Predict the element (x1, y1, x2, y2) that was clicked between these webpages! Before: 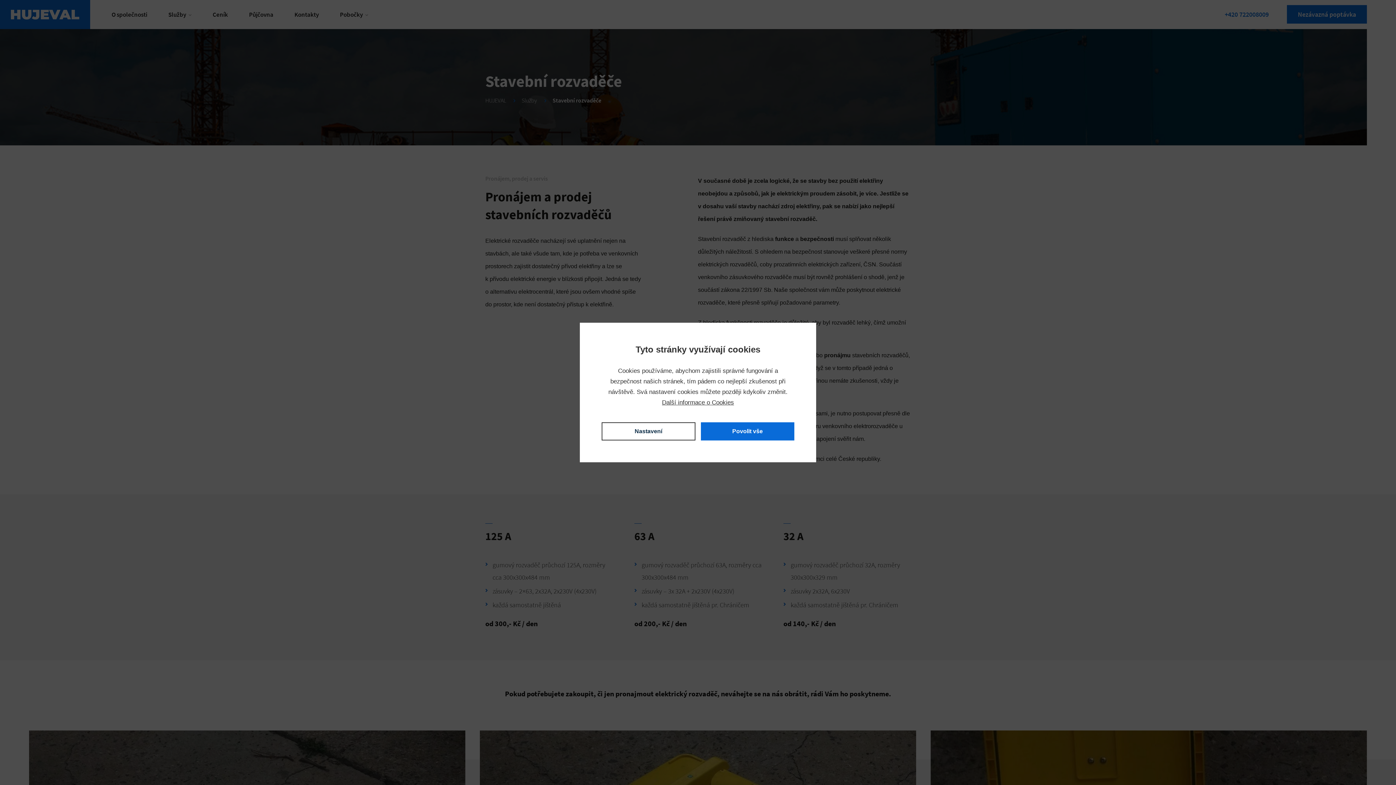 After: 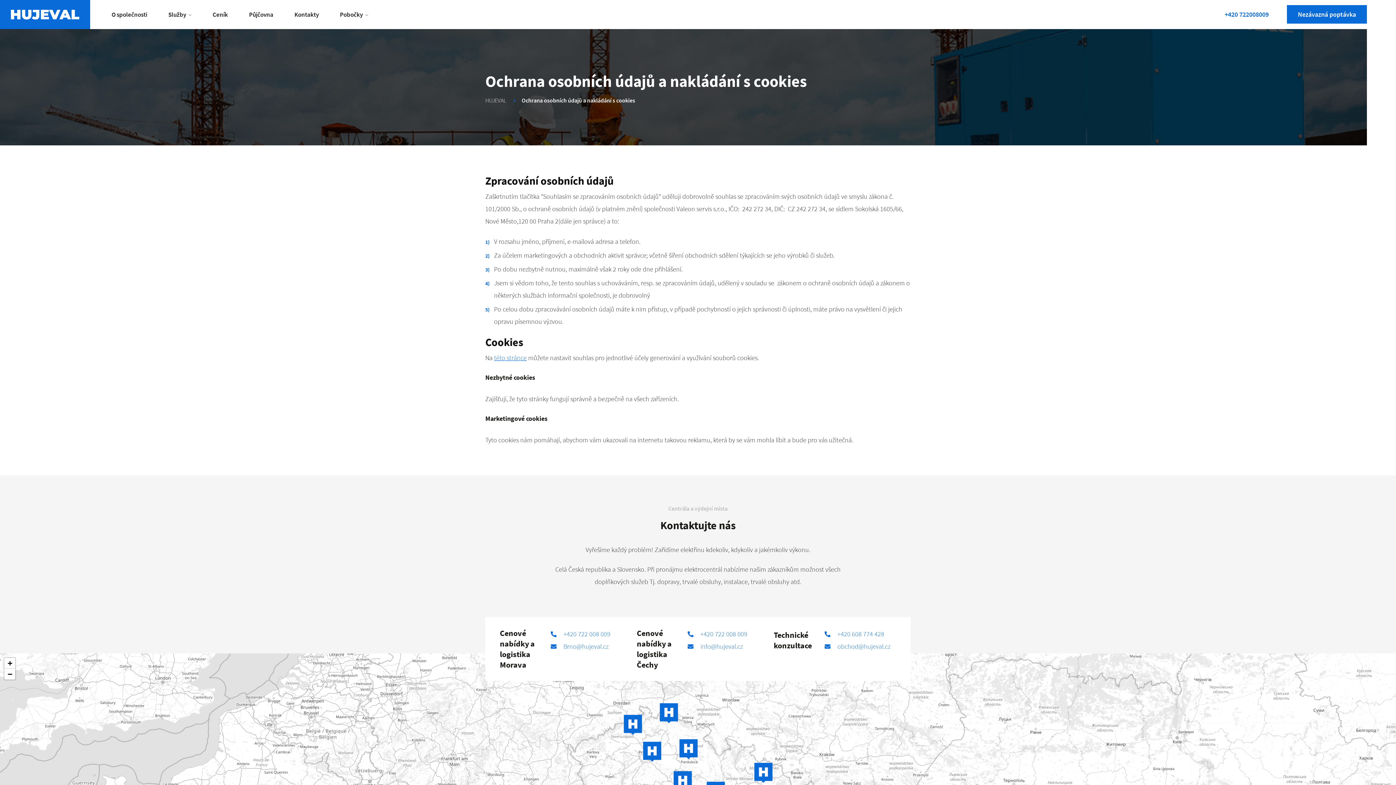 Action: label: Další informace o Cookies bbox: (662, 399, 734, 406)